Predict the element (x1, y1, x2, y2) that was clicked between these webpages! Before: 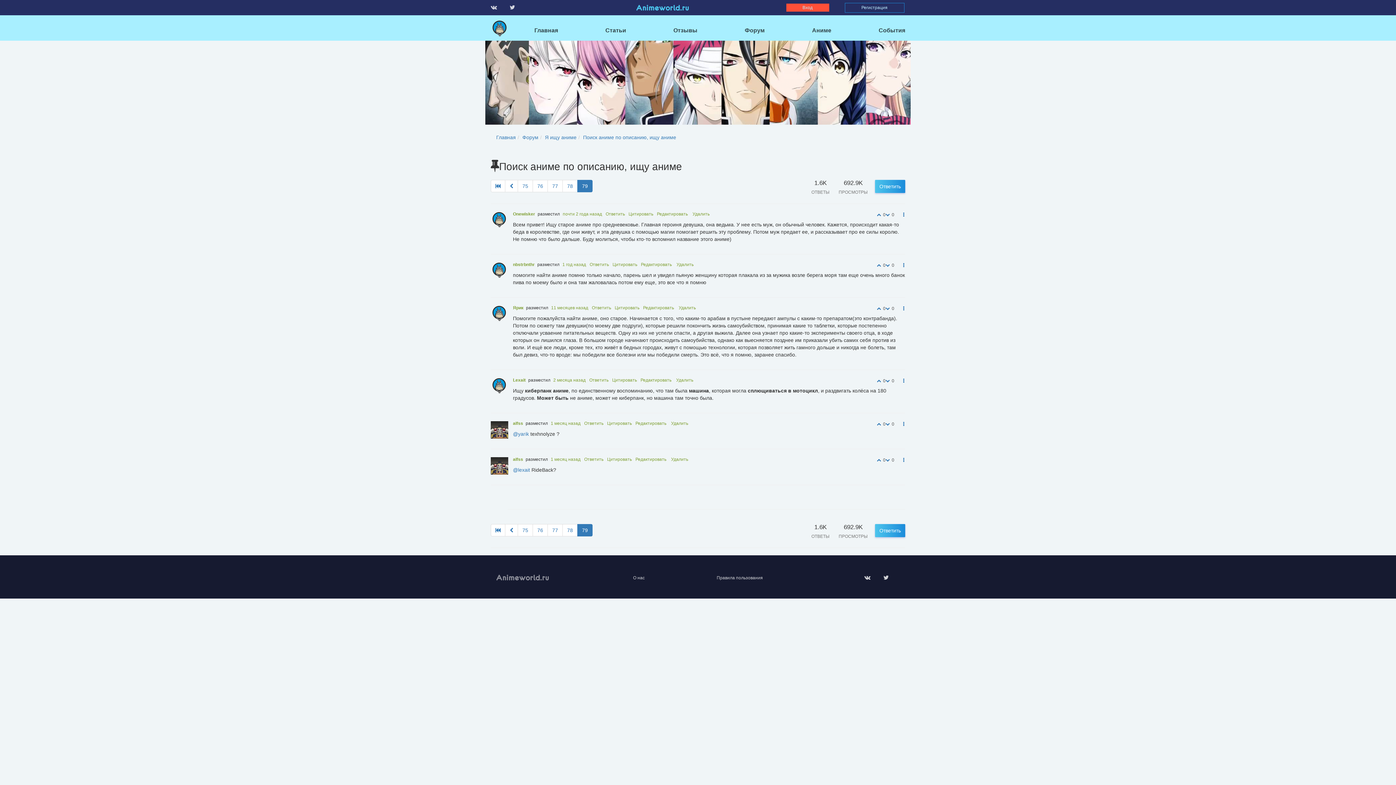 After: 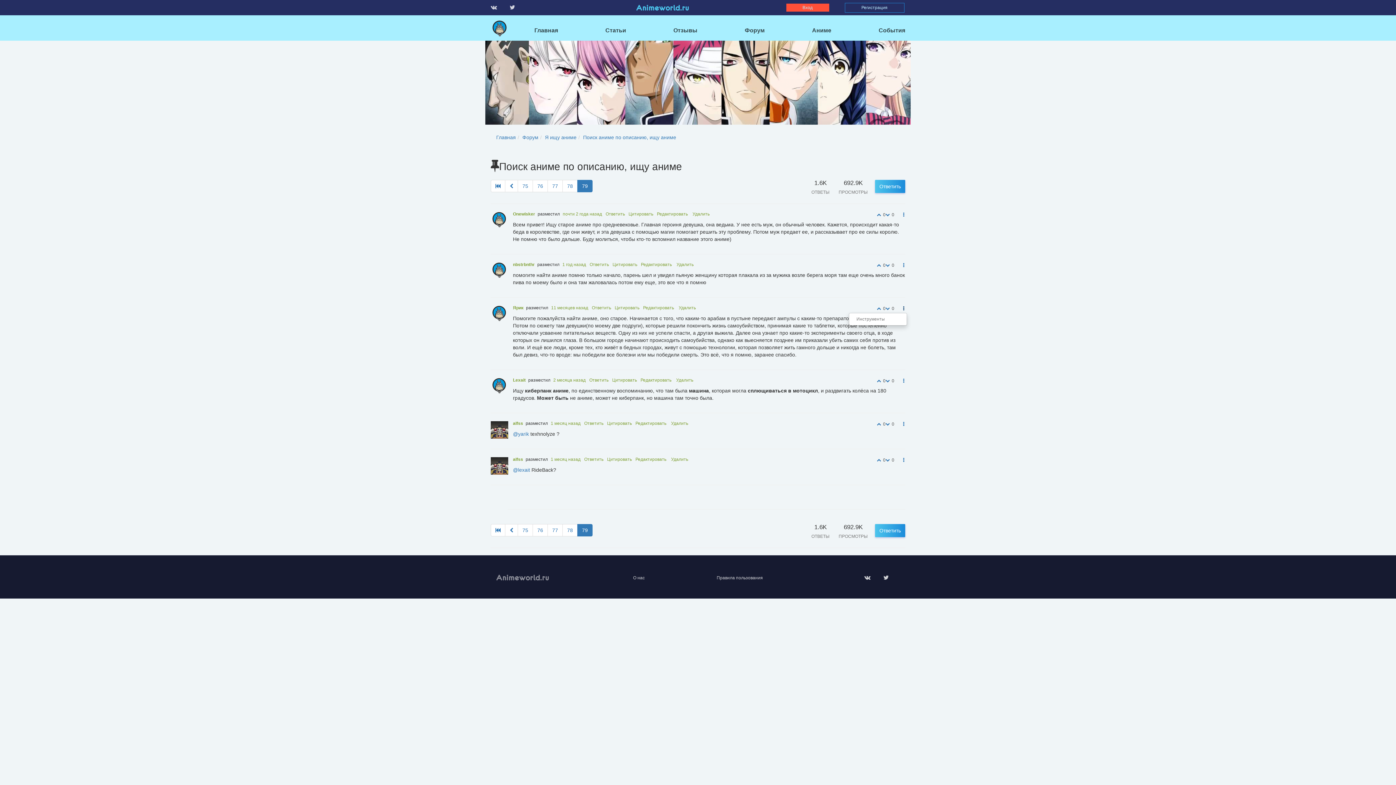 Action: bbox: (900, 305, 907, 311)